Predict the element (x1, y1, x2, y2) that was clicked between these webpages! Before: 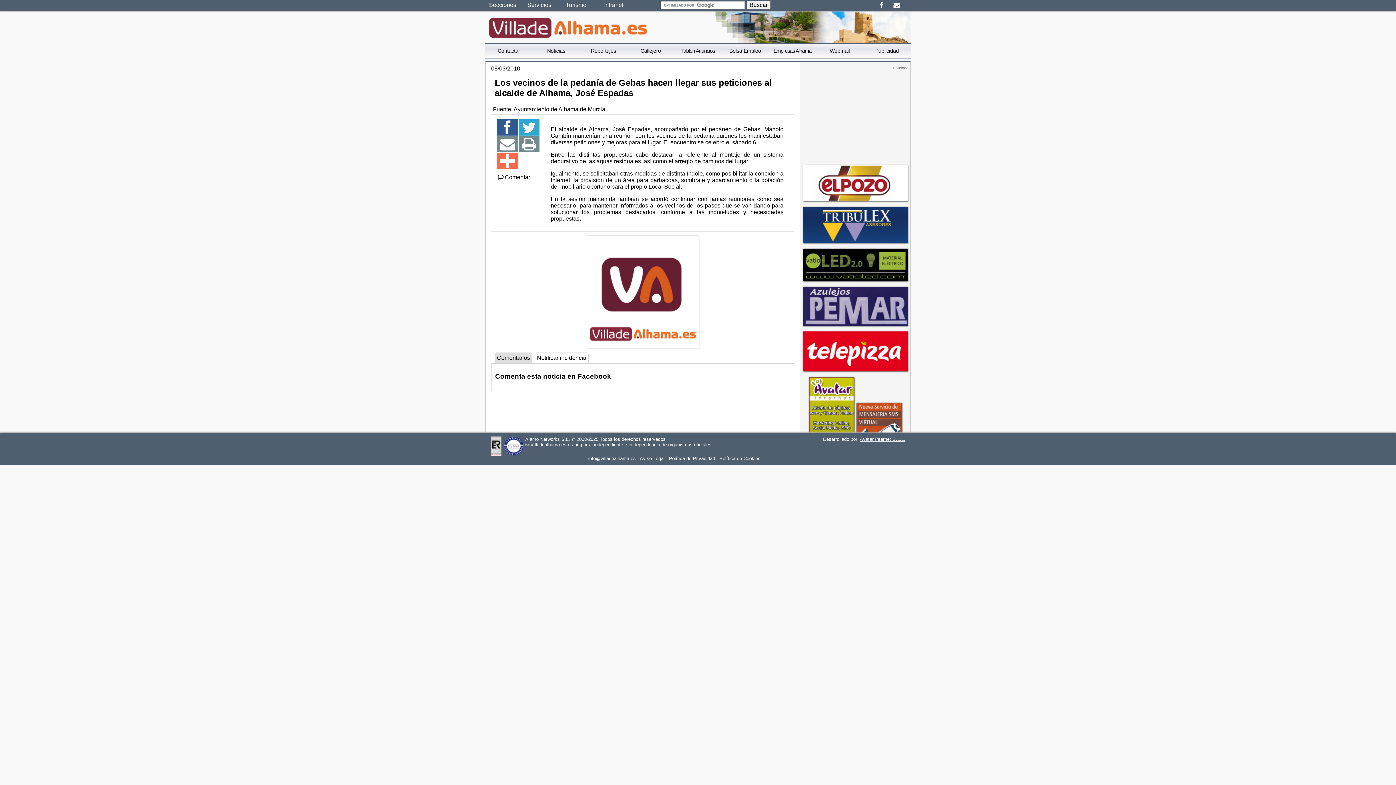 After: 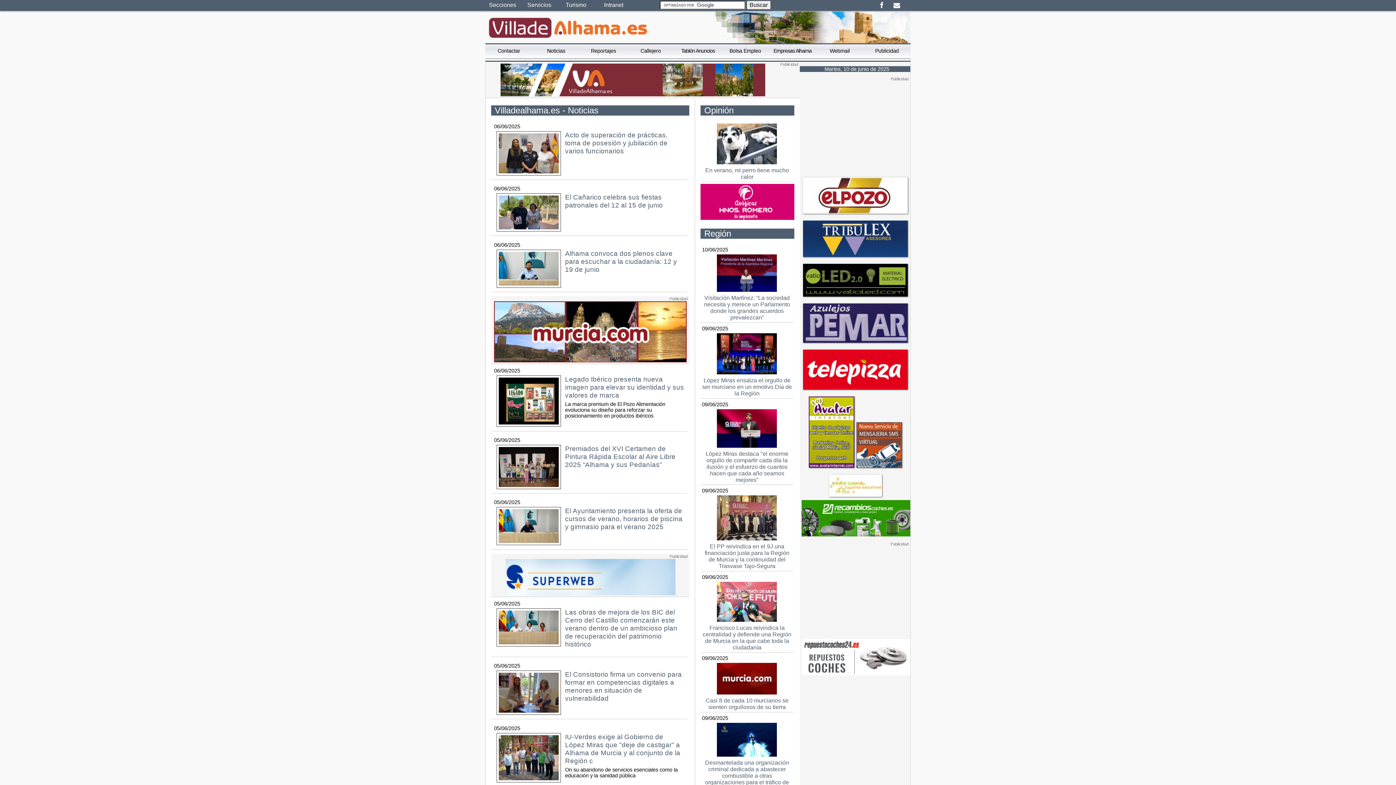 Action: bbox: (485, 16, 769, 38)